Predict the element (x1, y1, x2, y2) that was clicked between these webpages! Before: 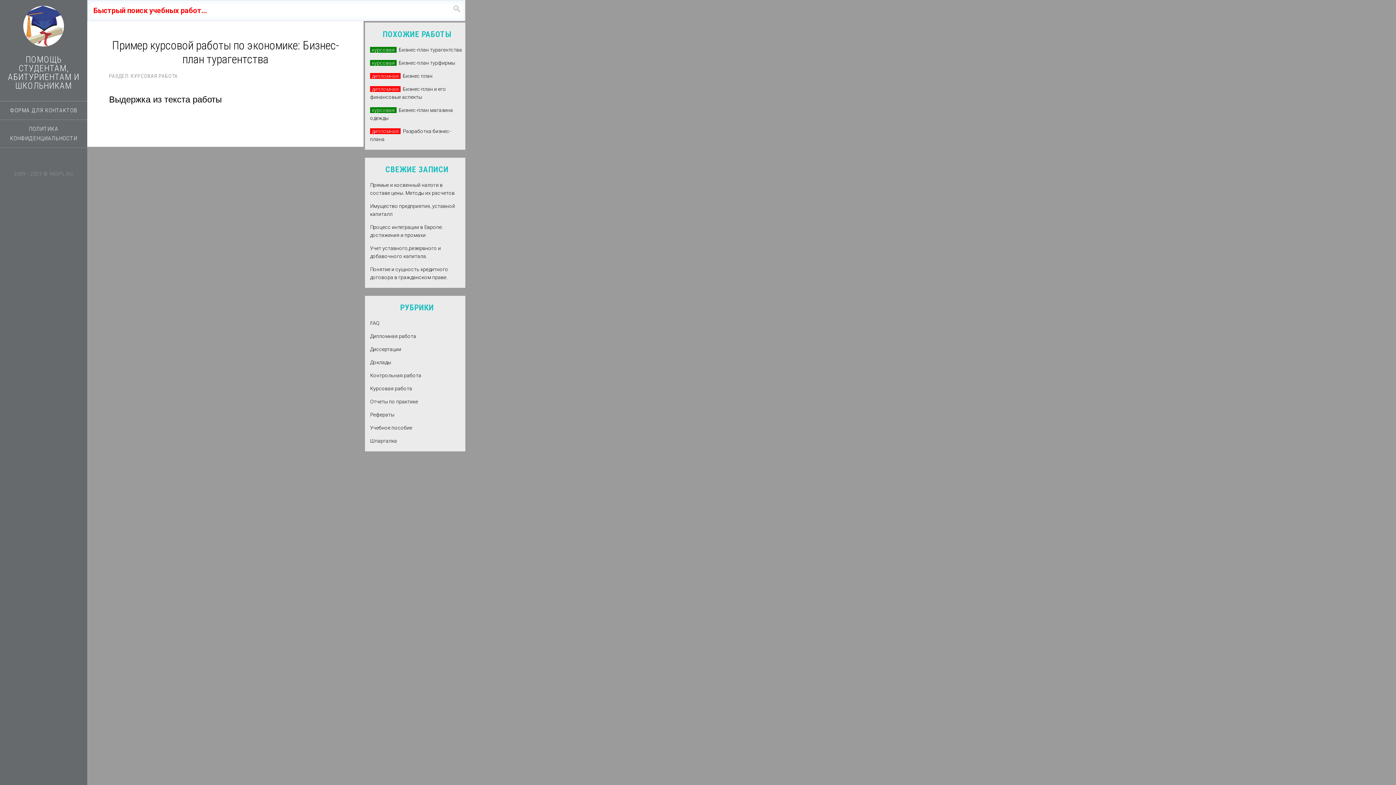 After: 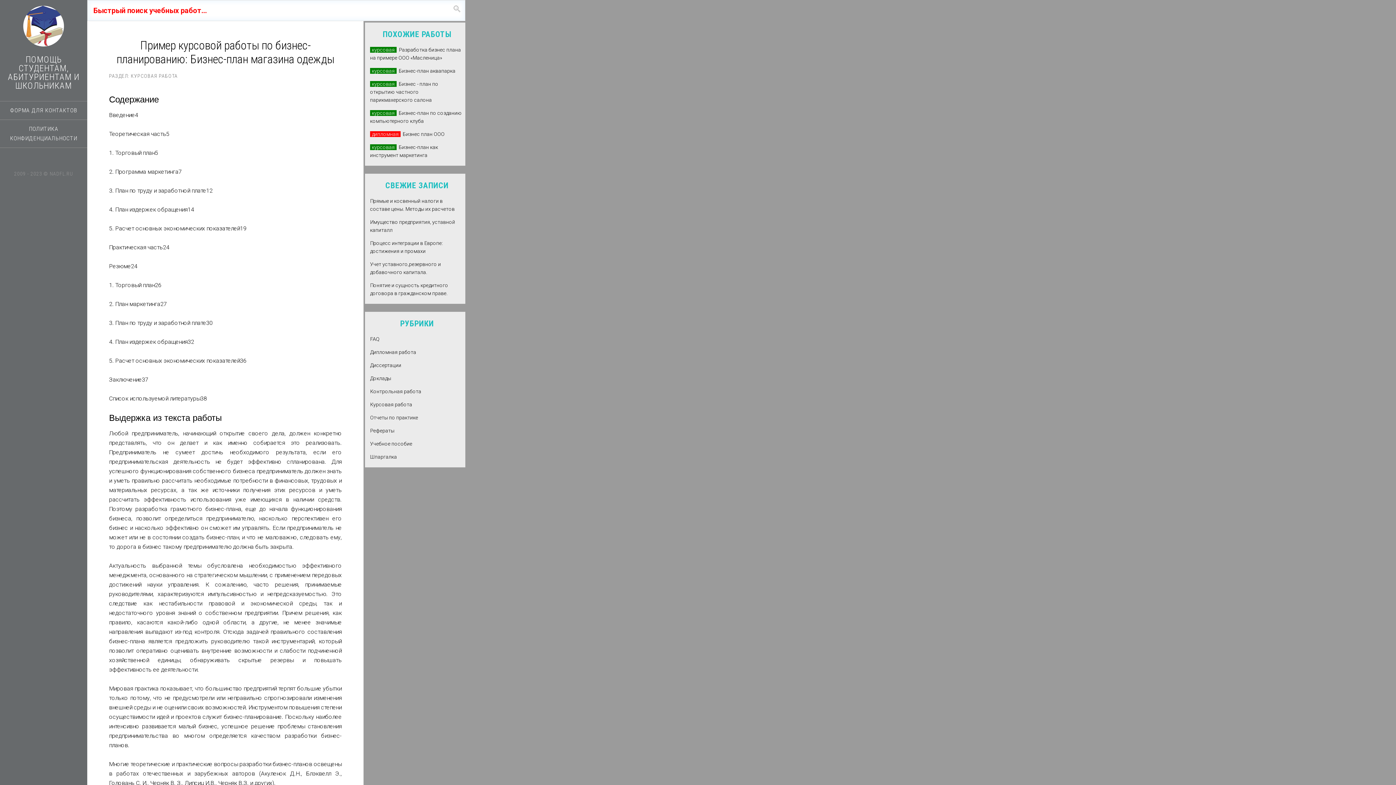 Action: bbox: (365, 105, 465, 122) label: курсовая  Бизнес-план магазина одежды